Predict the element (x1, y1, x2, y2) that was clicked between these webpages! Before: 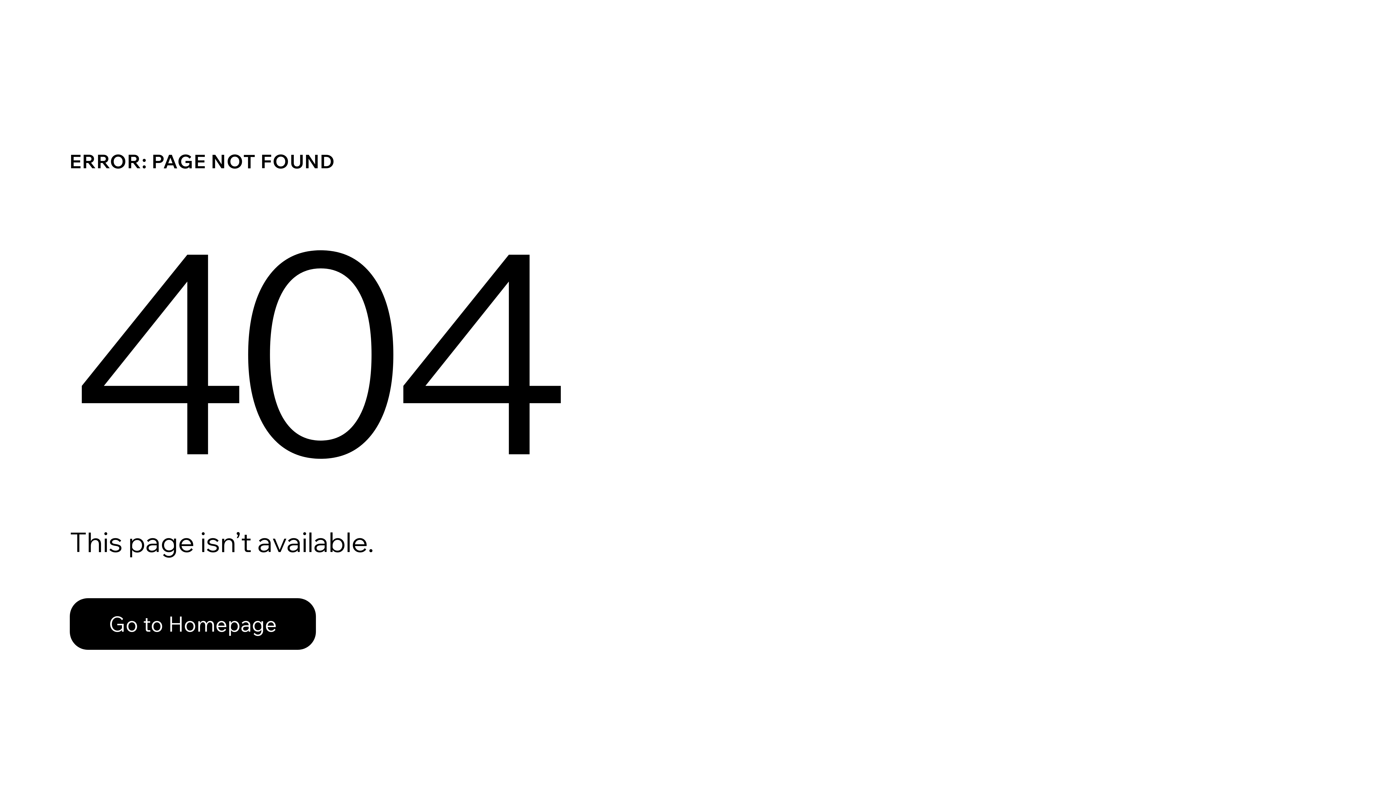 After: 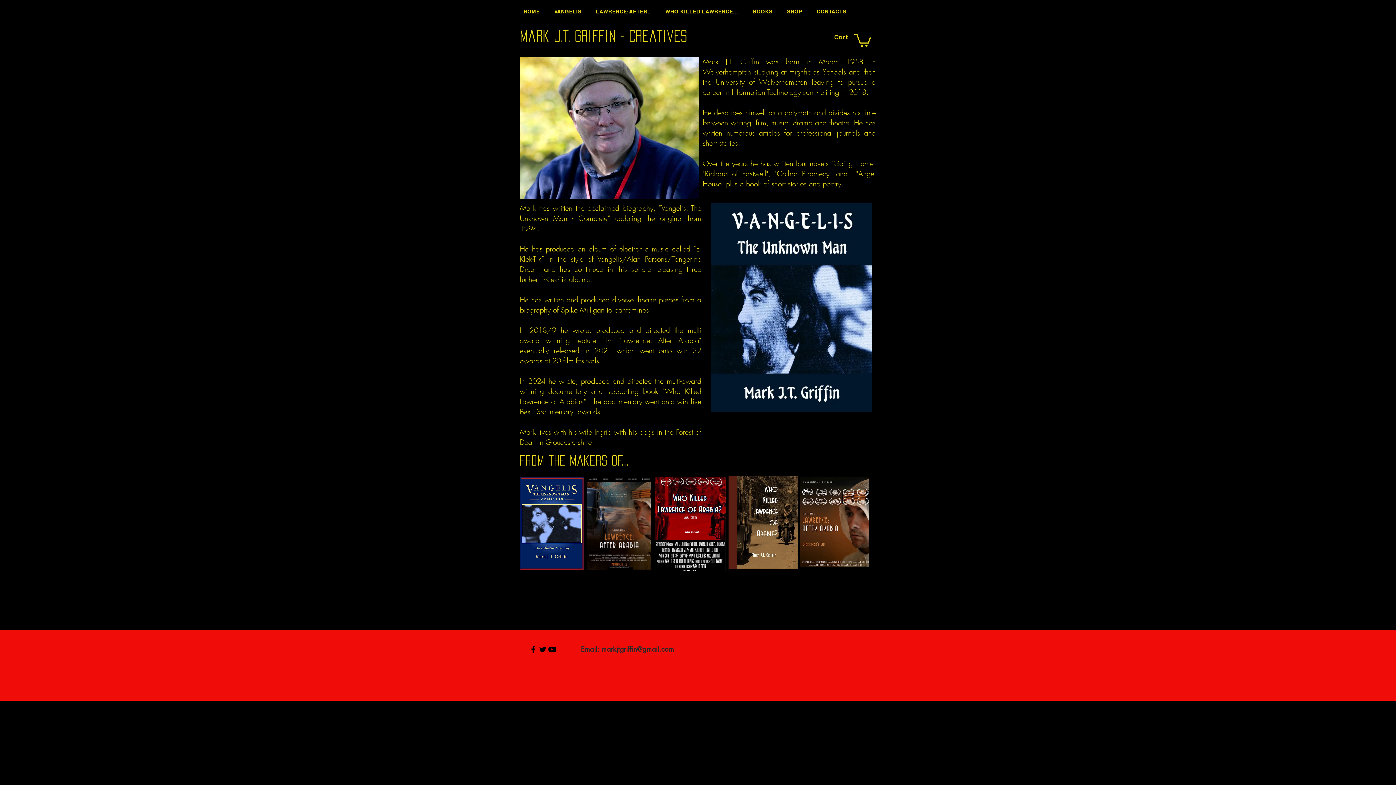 Action: label: Go to Homepage bbox: (69, 598, 316, 650)